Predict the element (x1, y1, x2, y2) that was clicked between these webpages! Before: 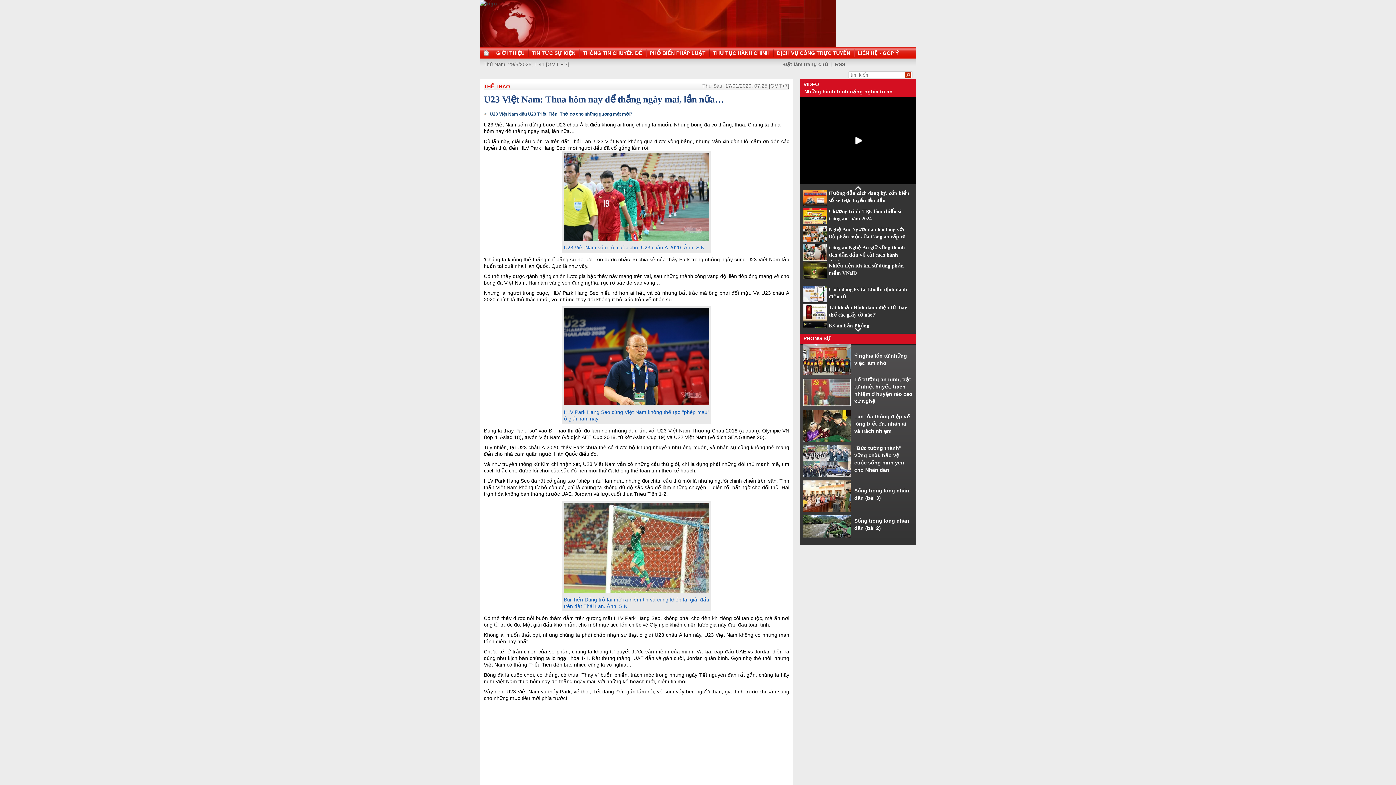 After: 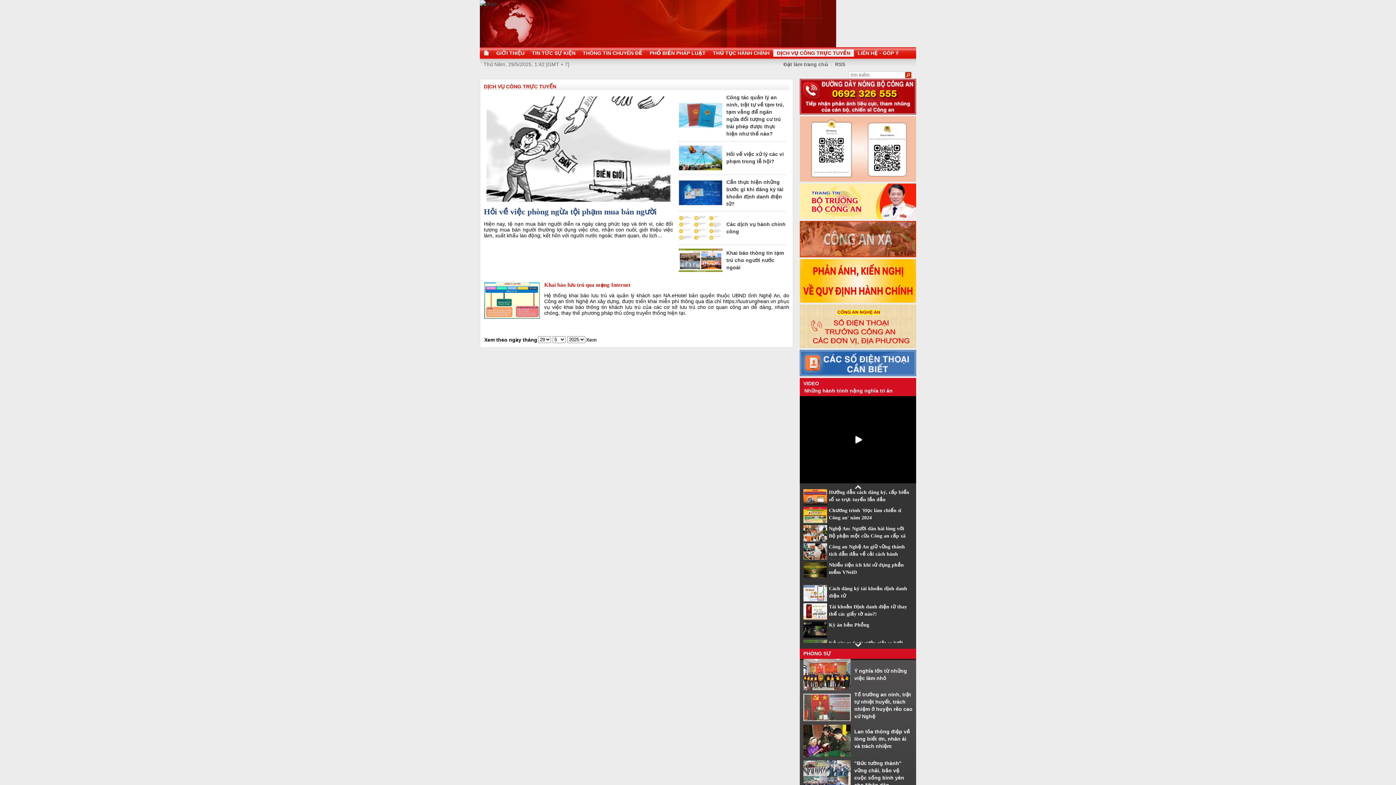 Action: bbox: (773, 49, 854, 56) label: DỊCH VỤ CÔNG TRỰC TUYẾN